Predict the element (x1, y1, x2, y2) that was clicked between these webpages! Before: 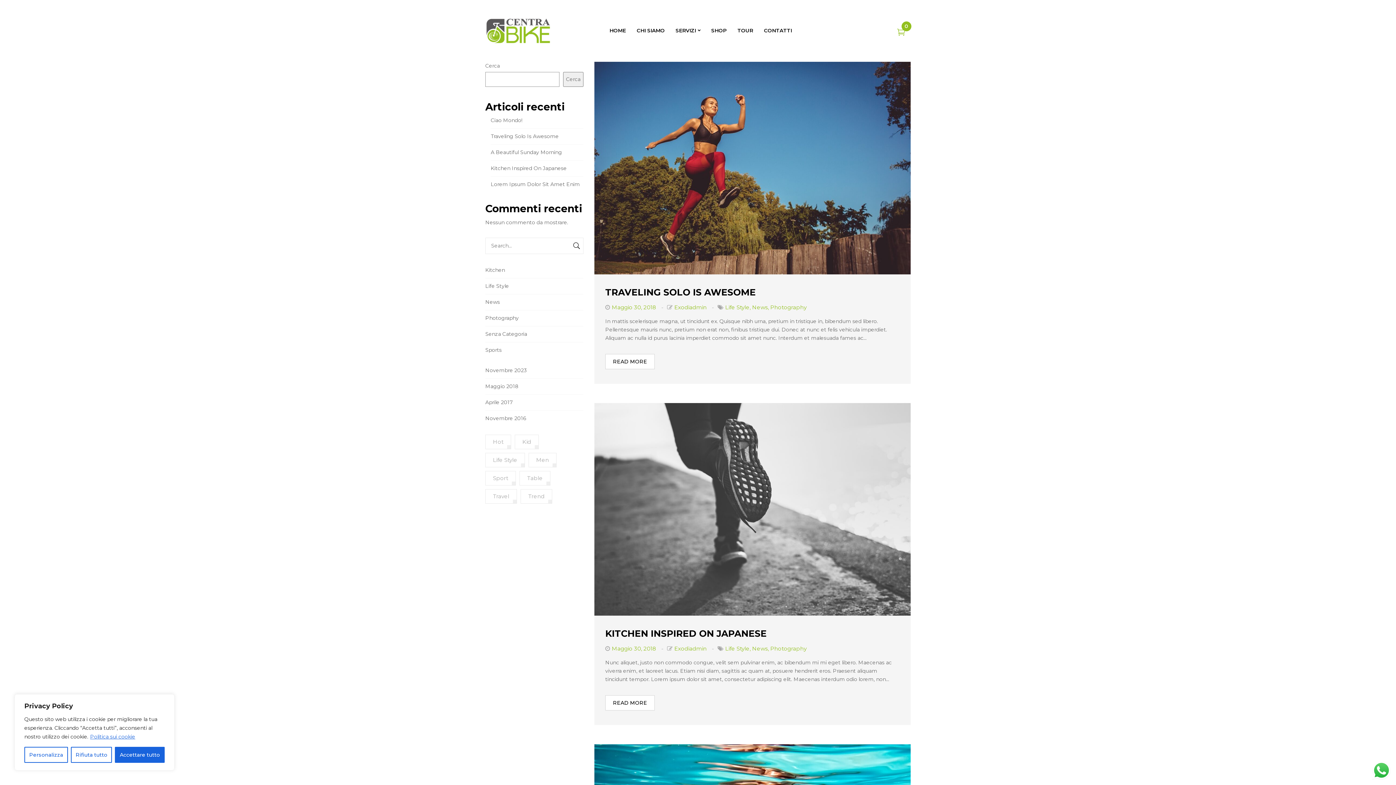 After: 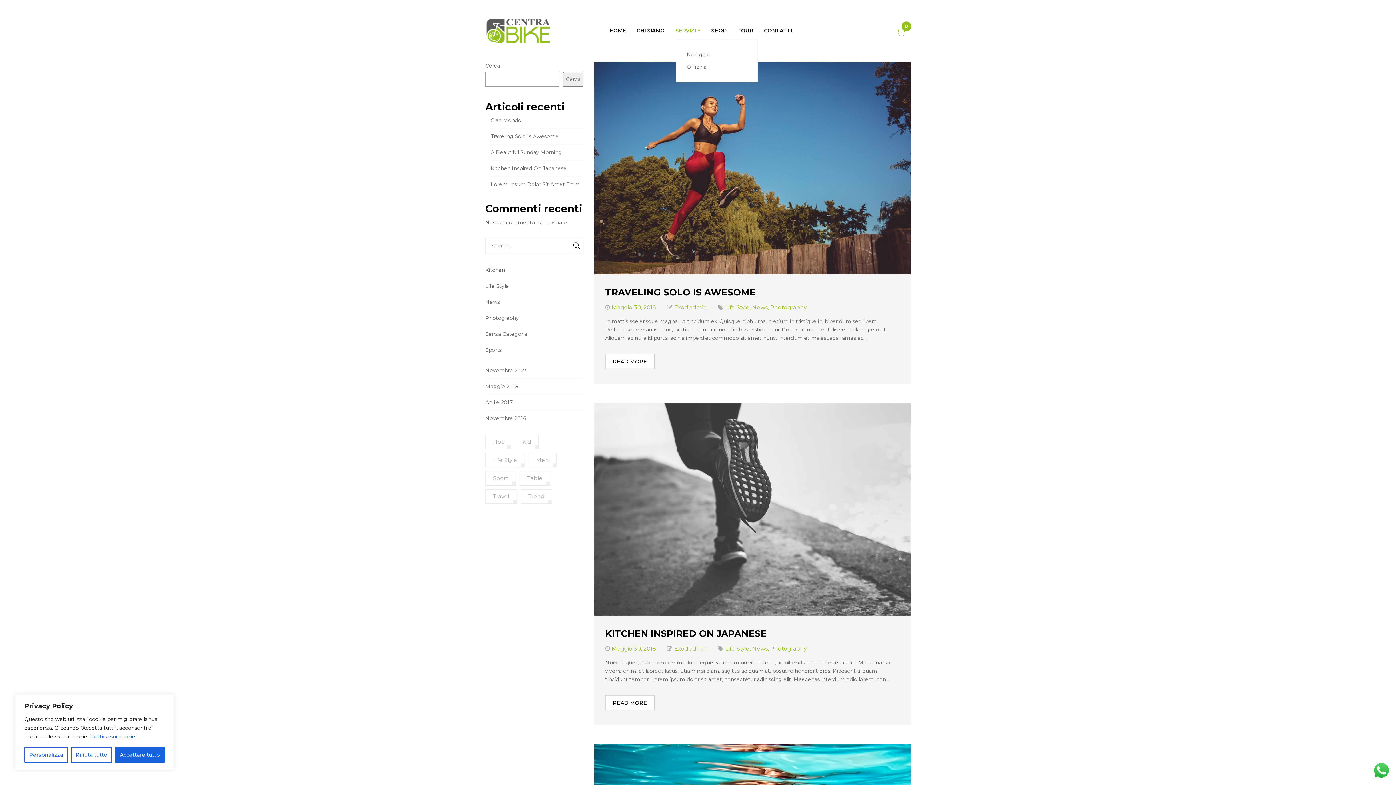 Action: bbox: (675, 26, 700, 35) label: SERVIZI